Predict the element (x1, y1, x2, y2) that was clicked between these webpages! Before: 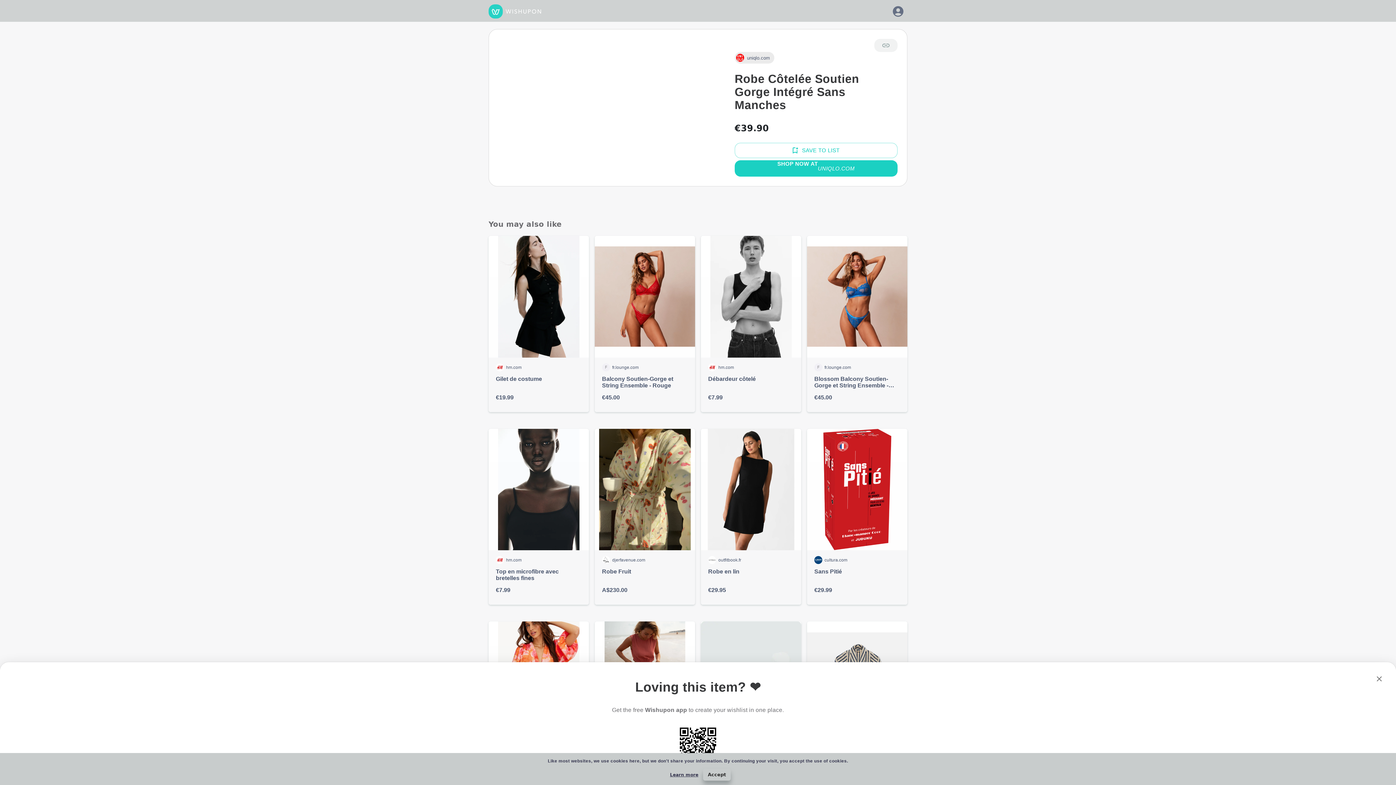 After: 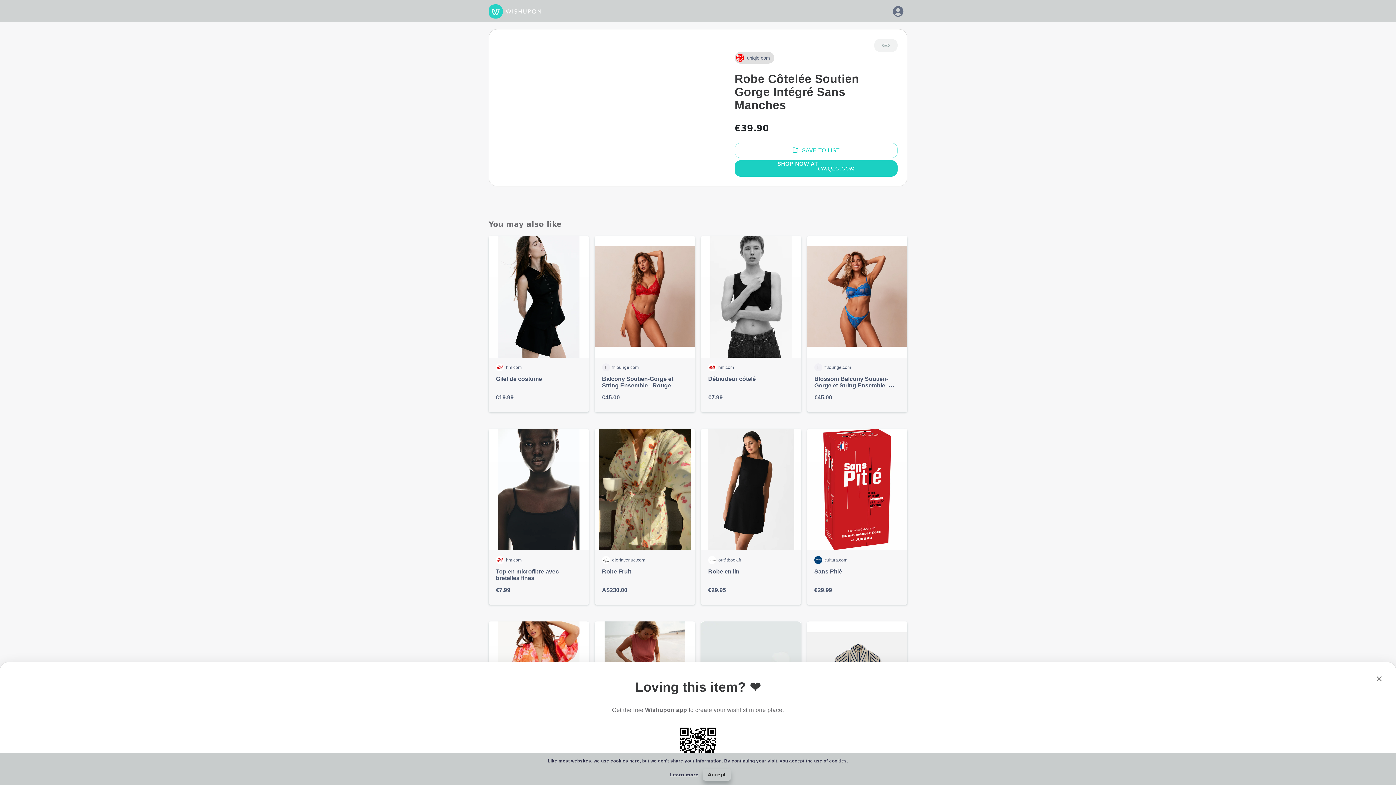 Action: bbox: (734, 52, 774, 63) label: uniqlo.com